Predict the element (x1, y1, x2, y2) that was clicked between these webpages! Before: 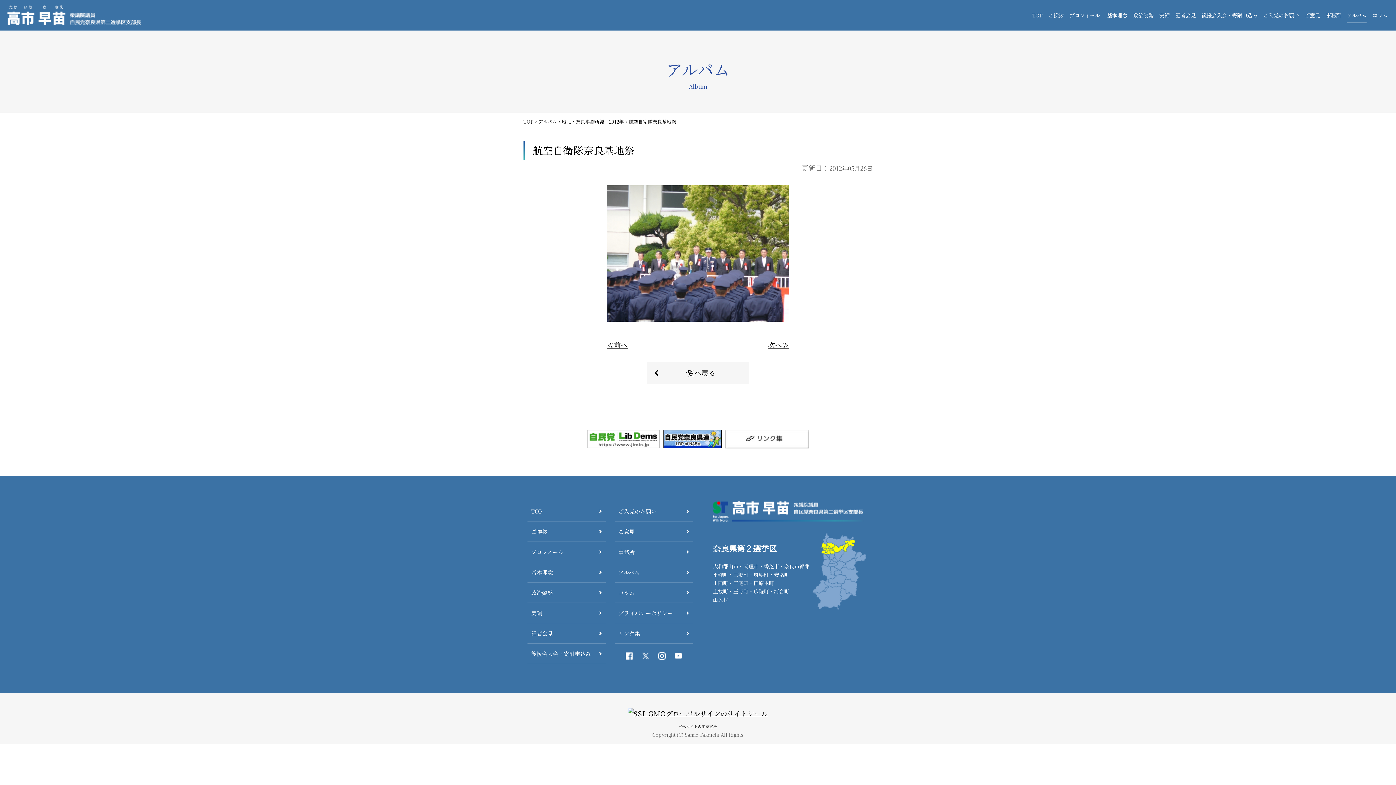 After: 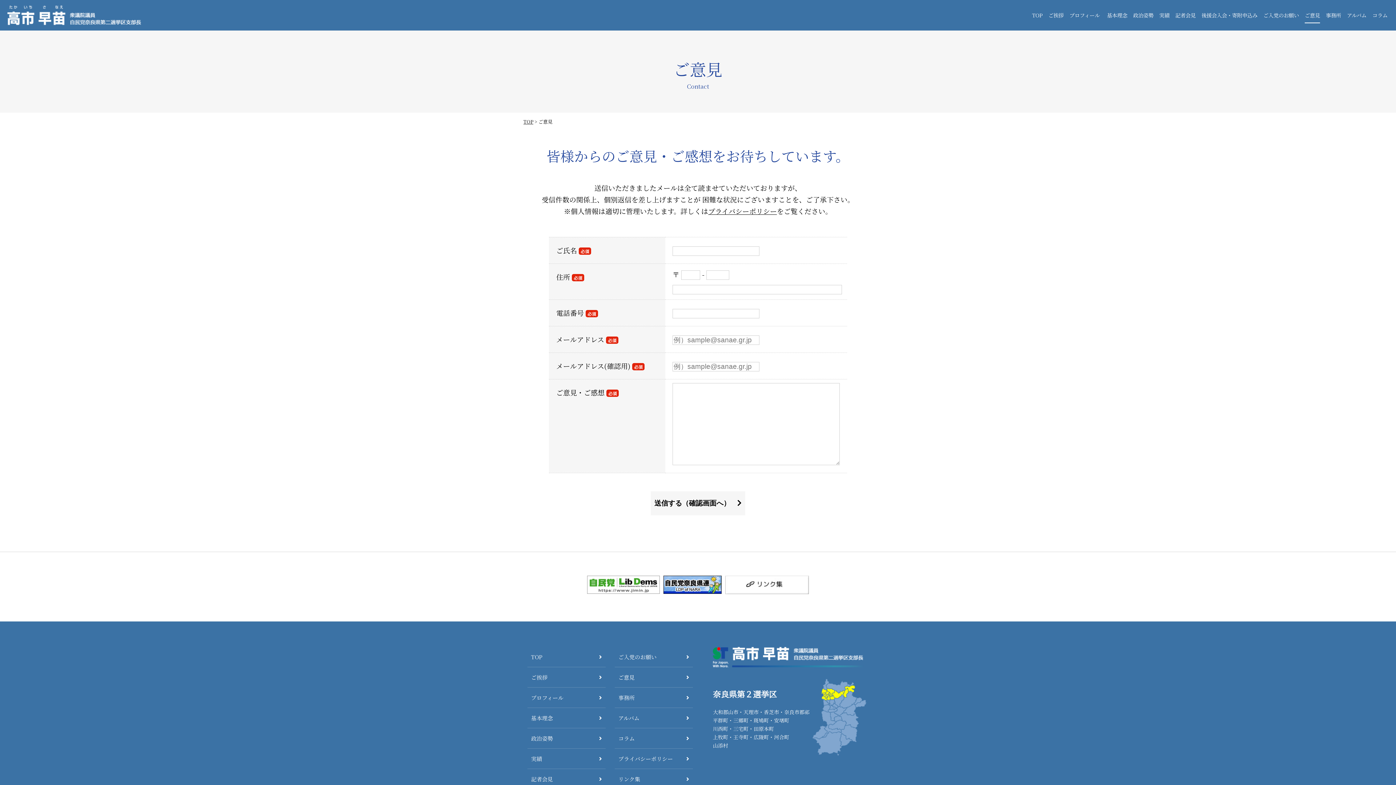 Action: label: ご意見 bbox: (1305, 5, 1320, 23)